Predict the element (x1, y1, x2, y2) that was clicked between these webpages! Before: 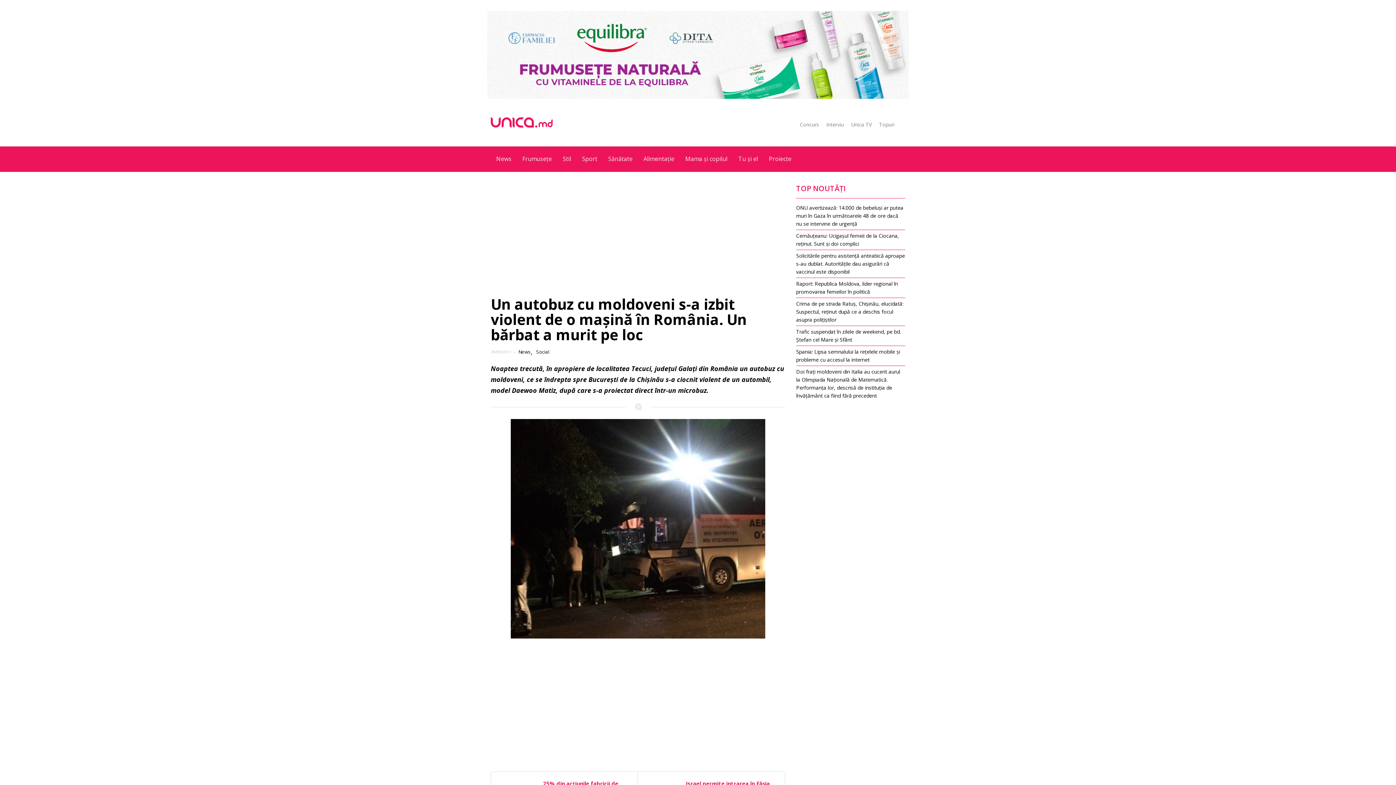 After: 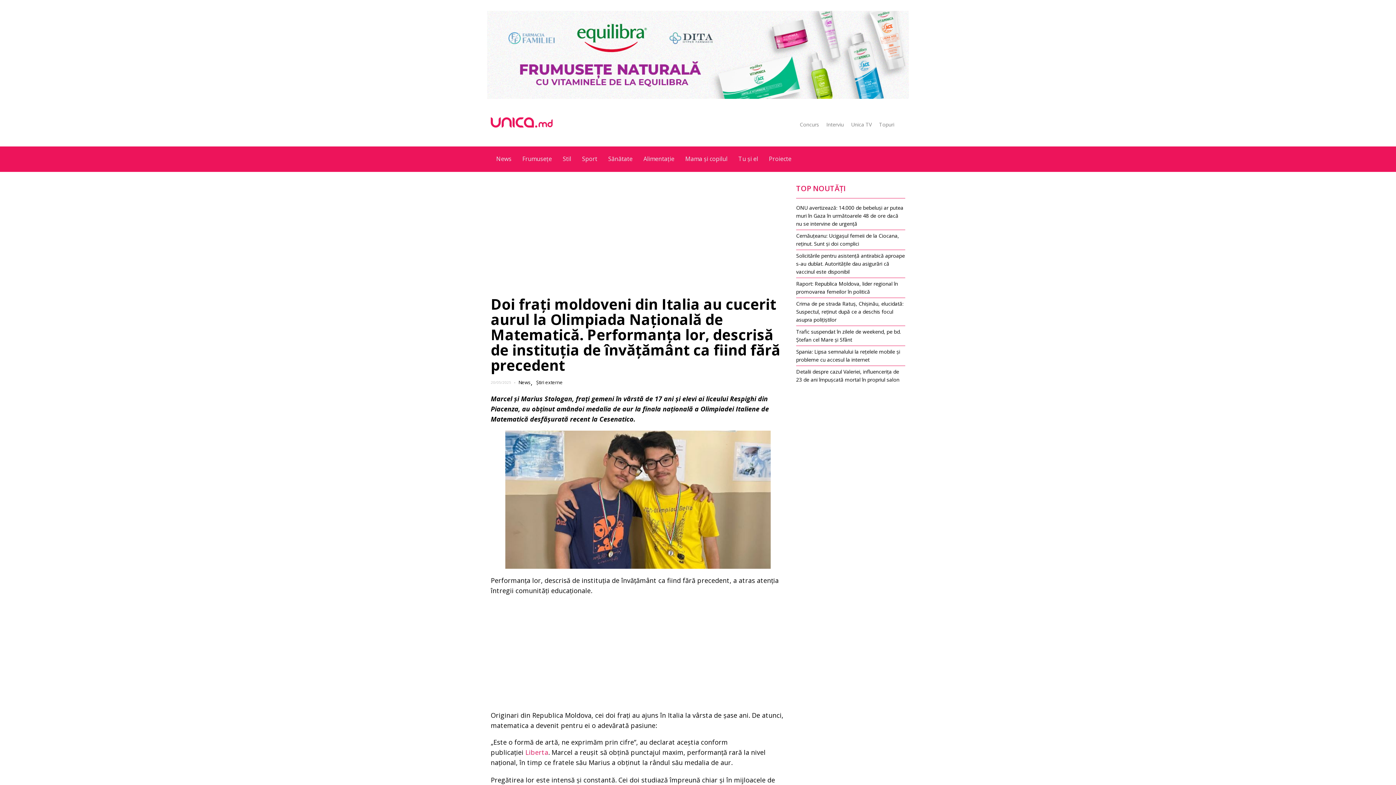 Action: label: Doi frați moldoveni din Italia au cucerit aurul la Olimpiada Națională de Matematică. Performanța lor, descrisă de instituția de învățământ ca fiind fără precedent bbox: (796, 366, 905, 401)